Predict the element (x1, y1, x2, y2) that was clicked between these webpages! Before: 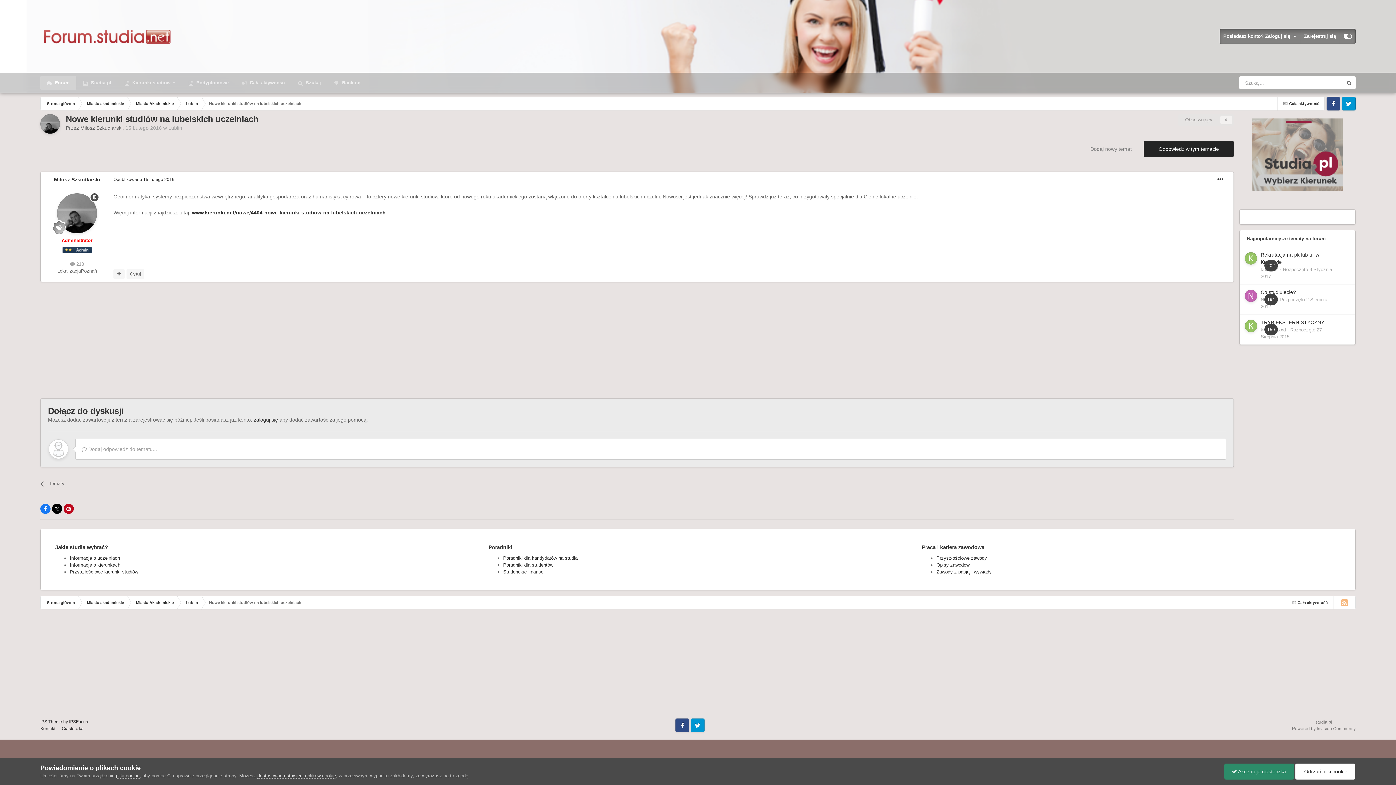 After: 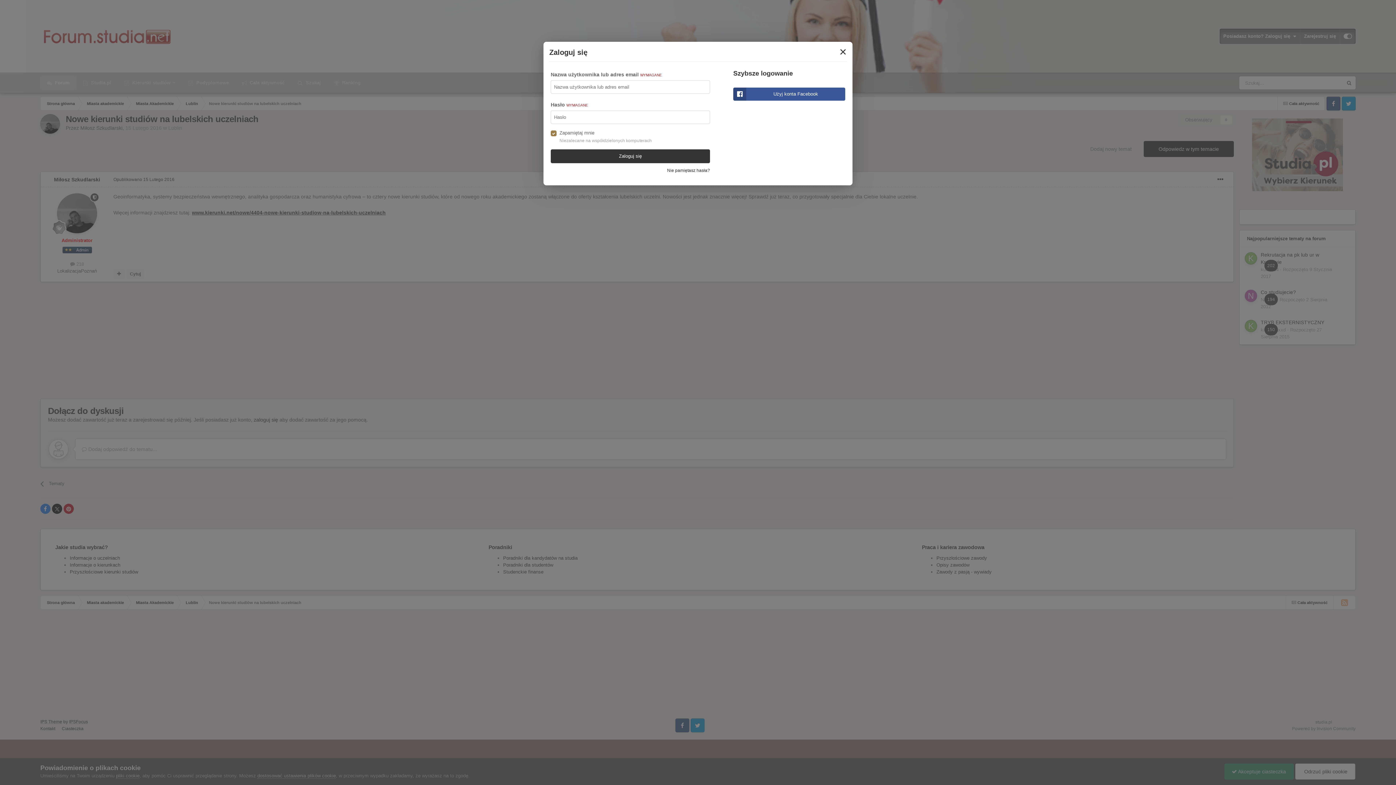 Action: label: zaloguj się bbox: (253, 417, 278, 422)